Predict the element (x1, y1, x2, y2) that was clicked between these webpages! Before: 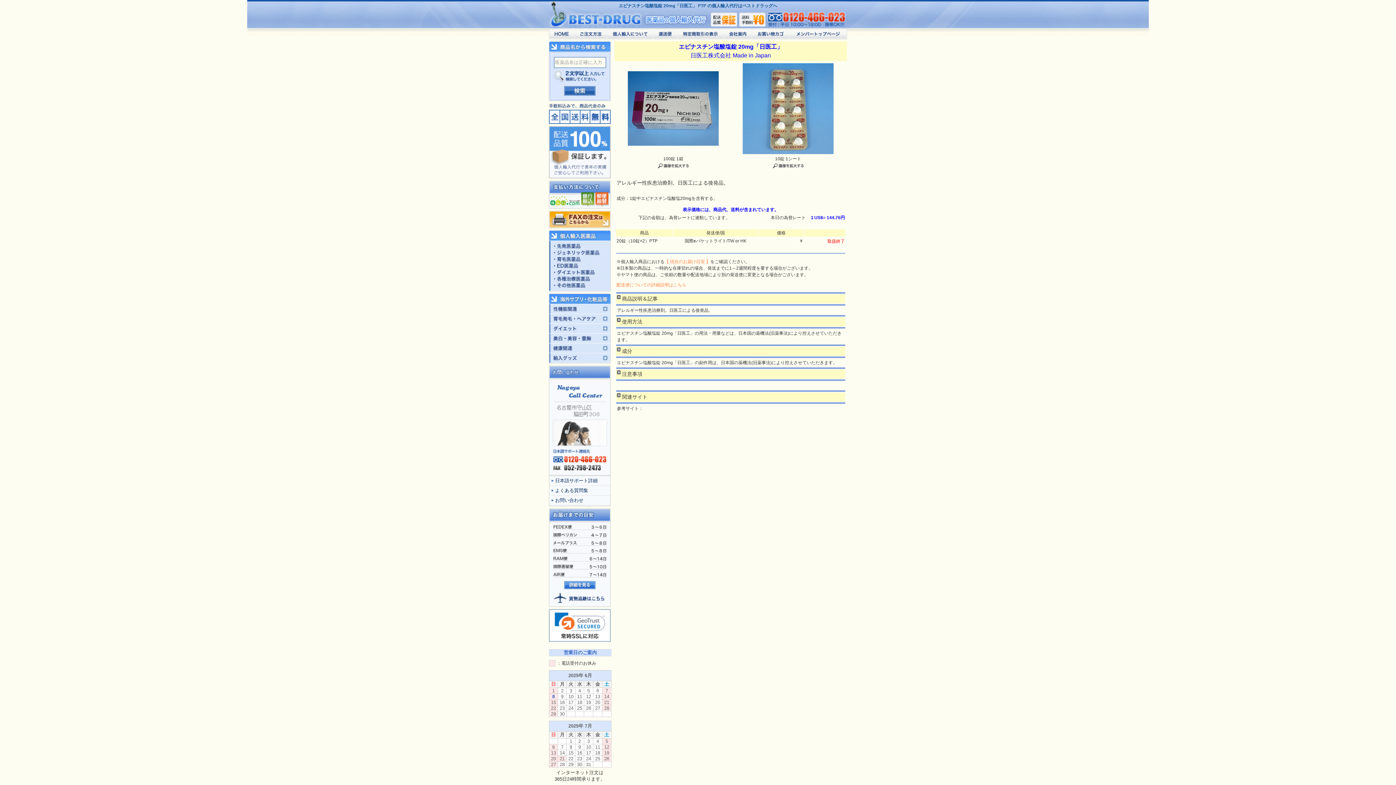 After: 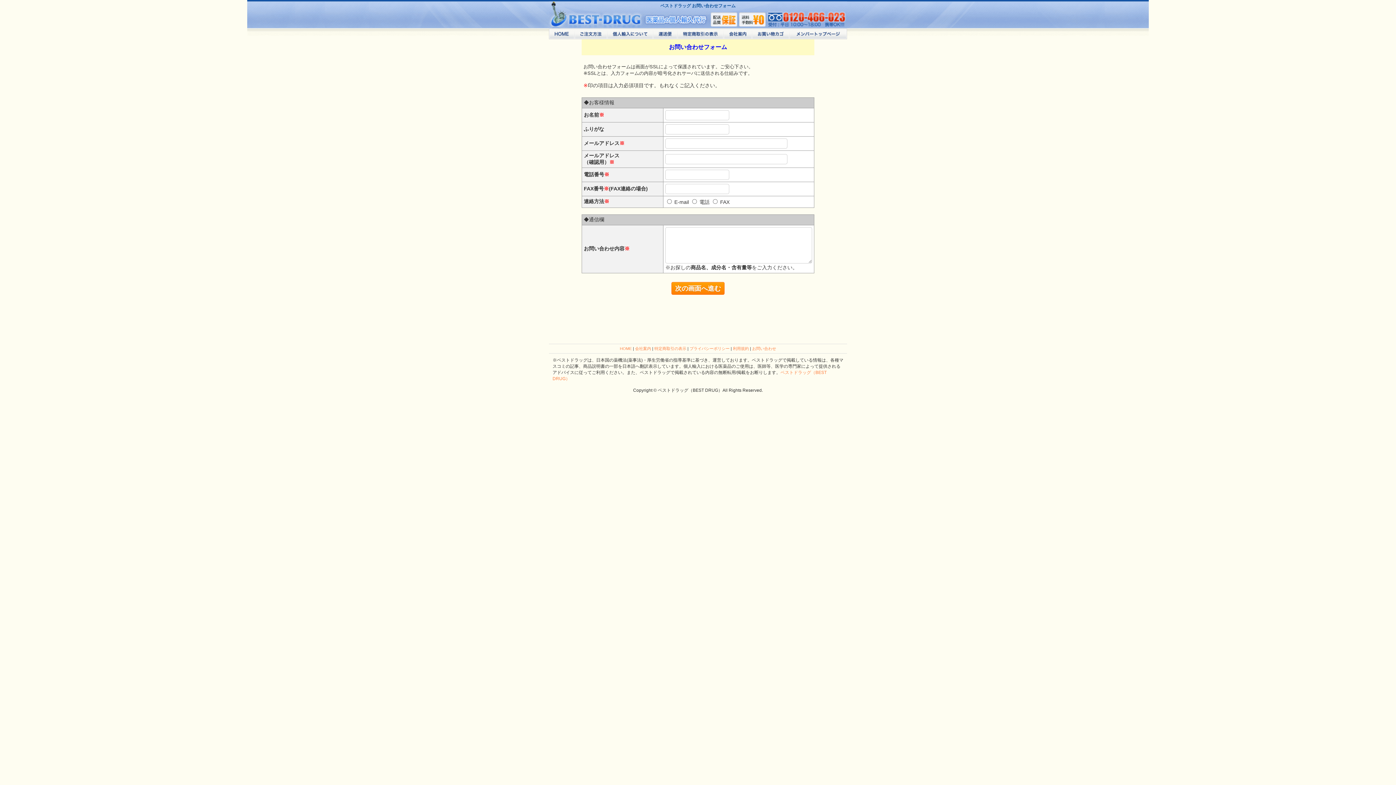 Action: bbox: (555, 496, 609, 505) label: お問い合わせ